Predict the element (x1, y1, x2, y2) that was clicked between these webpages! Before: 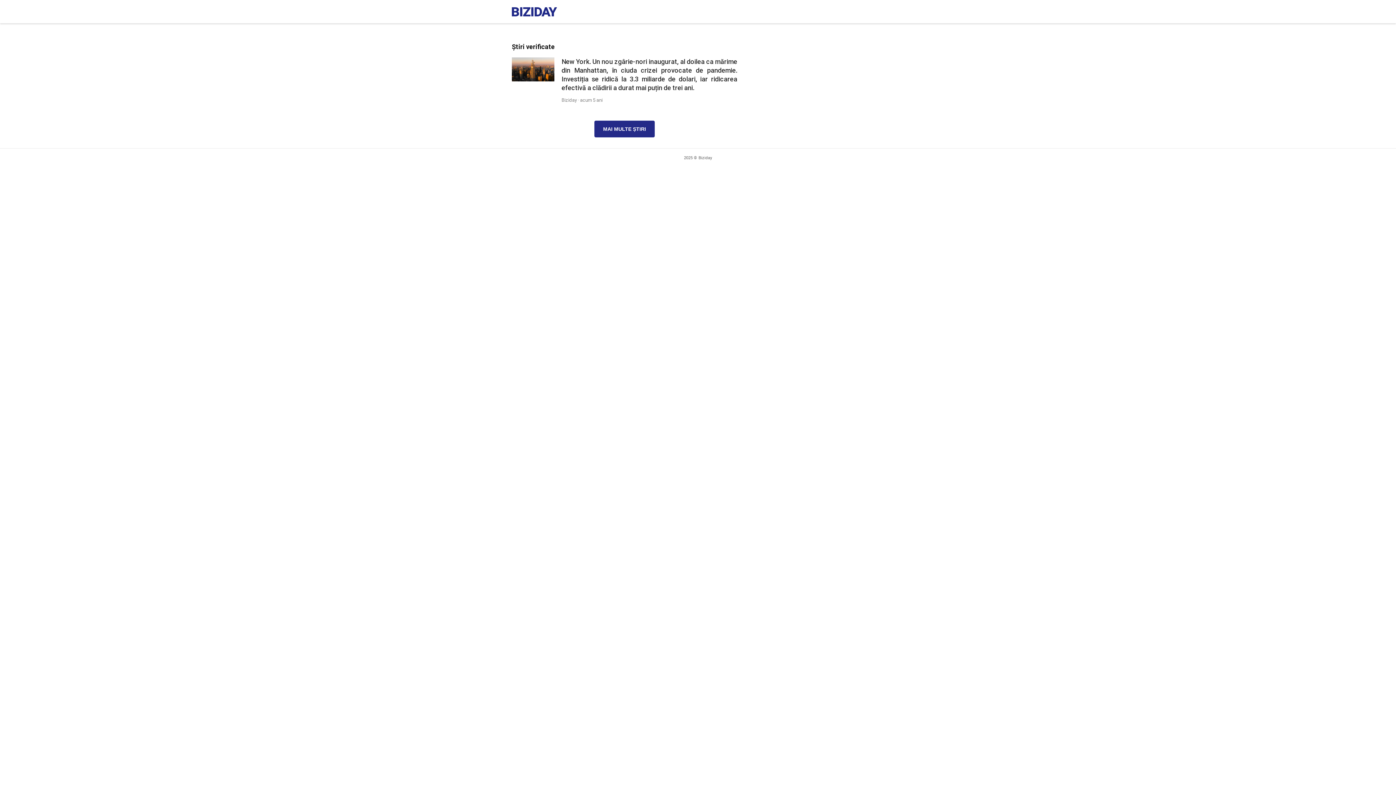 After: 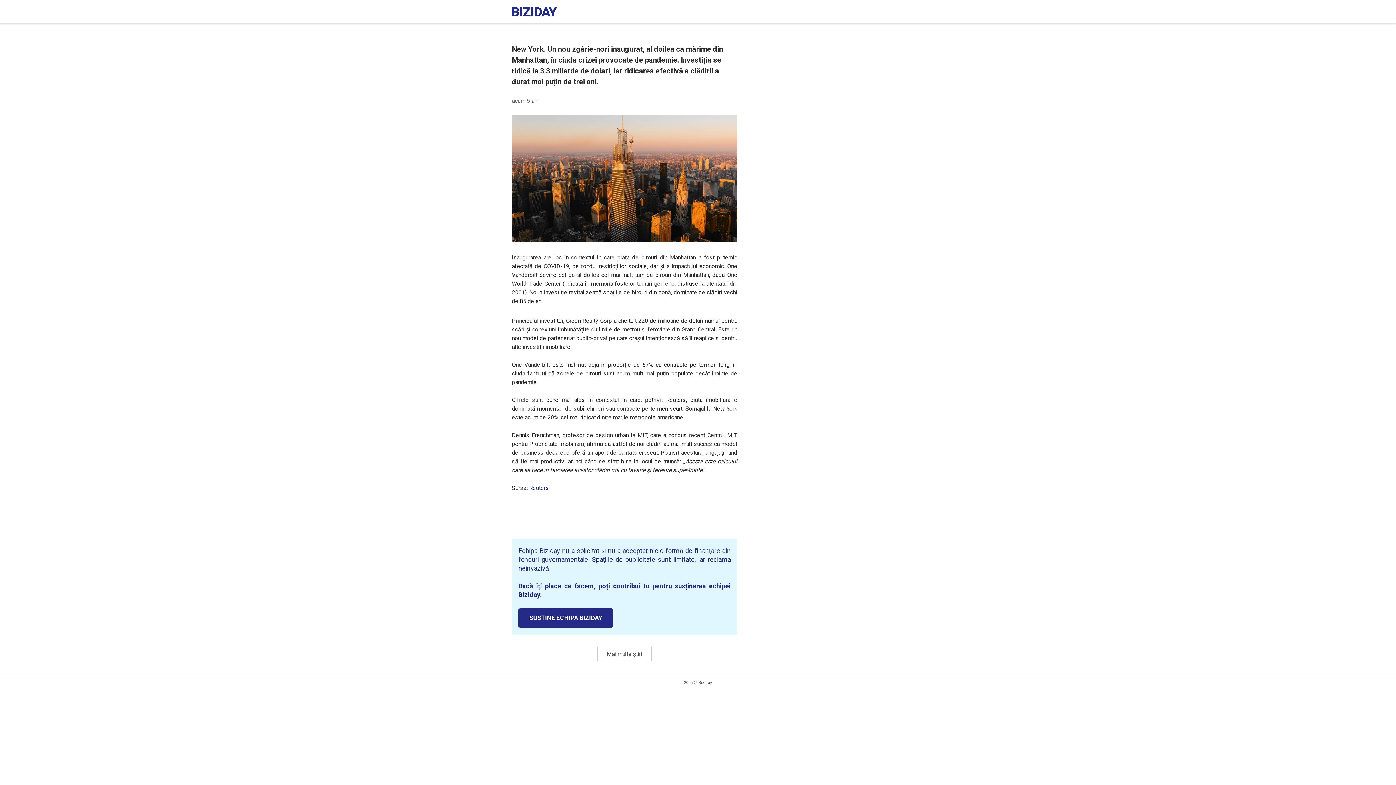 Action: bbox: (512, 57, 737, 102) label: New York. Un nou zgârie-nori inaugurat, al doilea ca mărime din Manhattan, în ciuda crizei provocate de pandemie. Investiția se ridică la 3.3 miliarde de dolari, iar ridicarea efectivă a clădirii a durat mai puțin de trei ani.
Biziday · acum 5 ani